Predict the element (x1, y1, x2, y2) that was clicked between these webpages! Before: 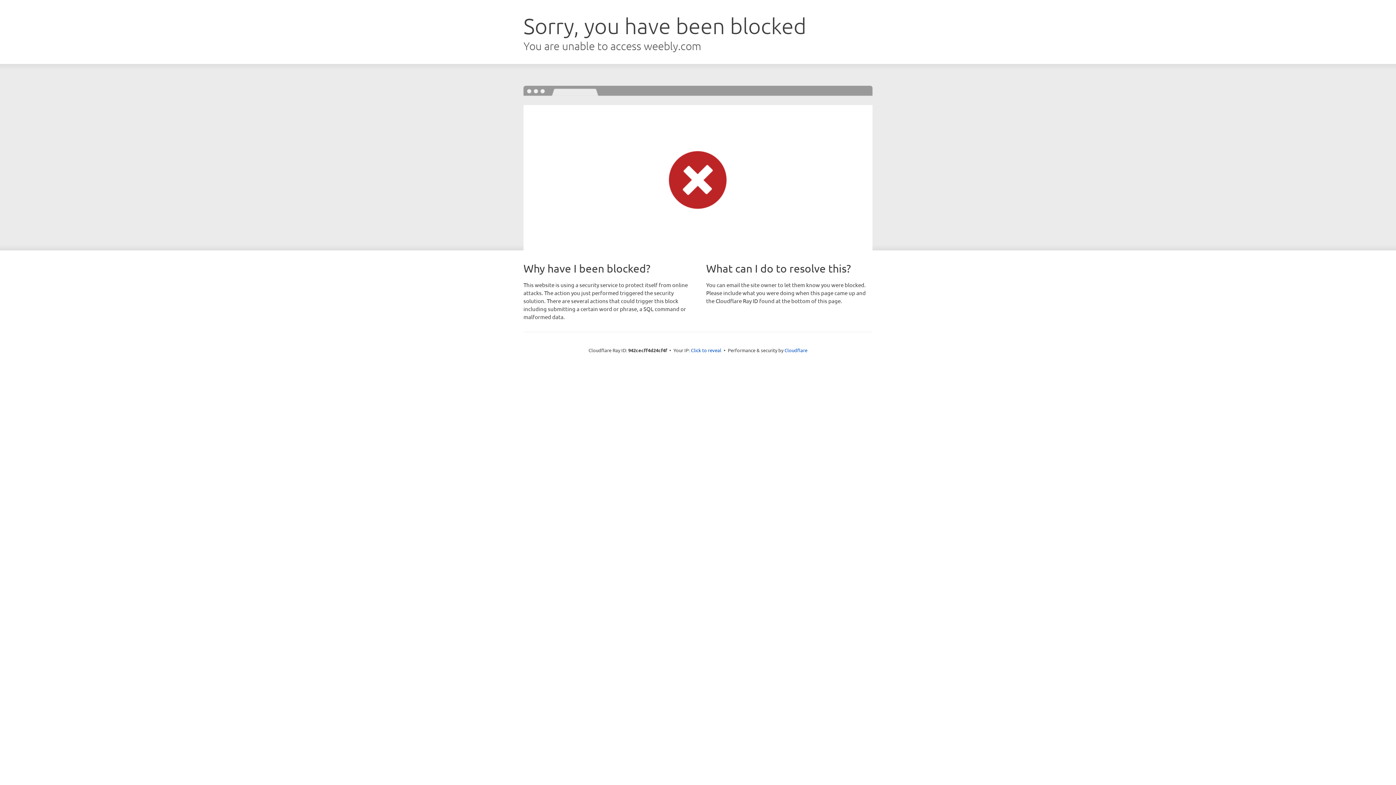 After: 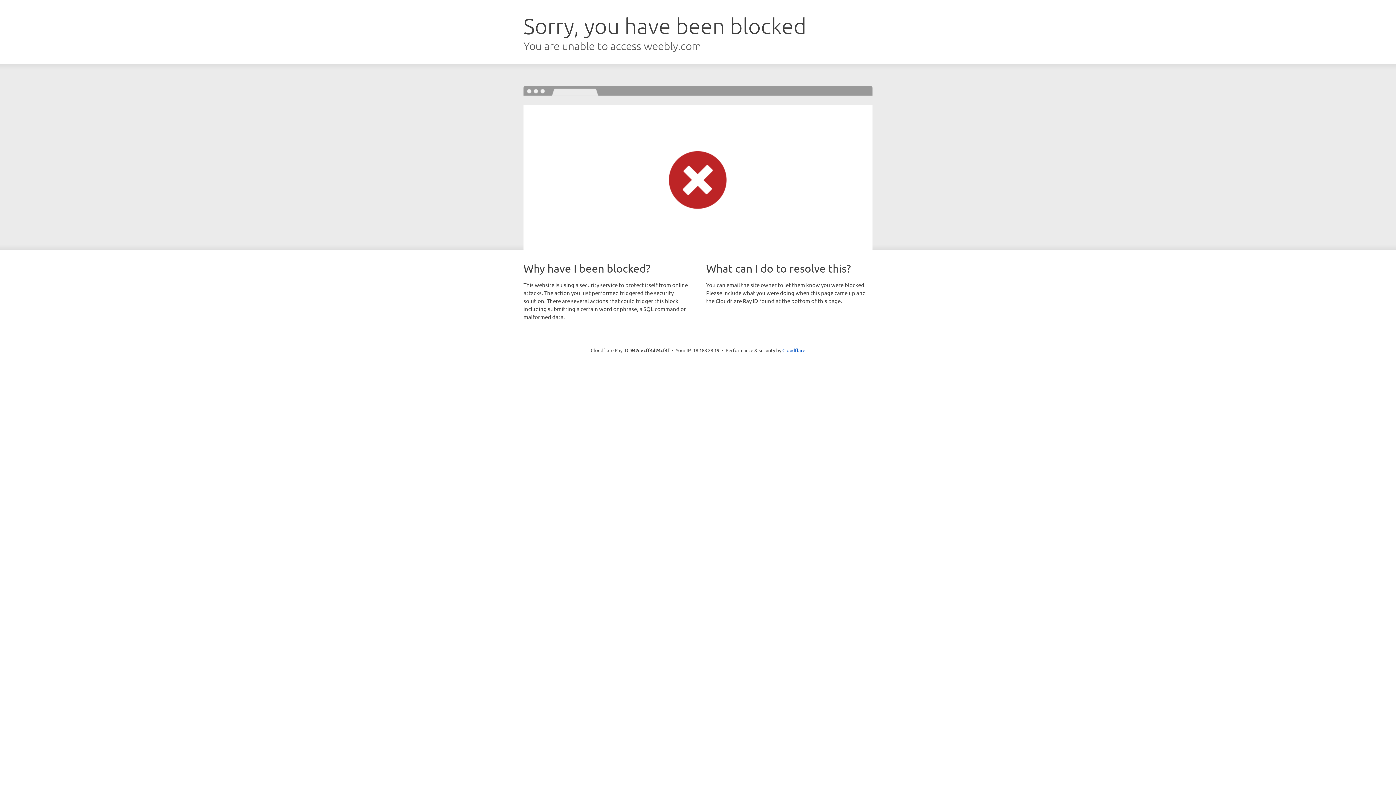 Action: label: Click to reveal bbox: (691, 346, 721, 353)